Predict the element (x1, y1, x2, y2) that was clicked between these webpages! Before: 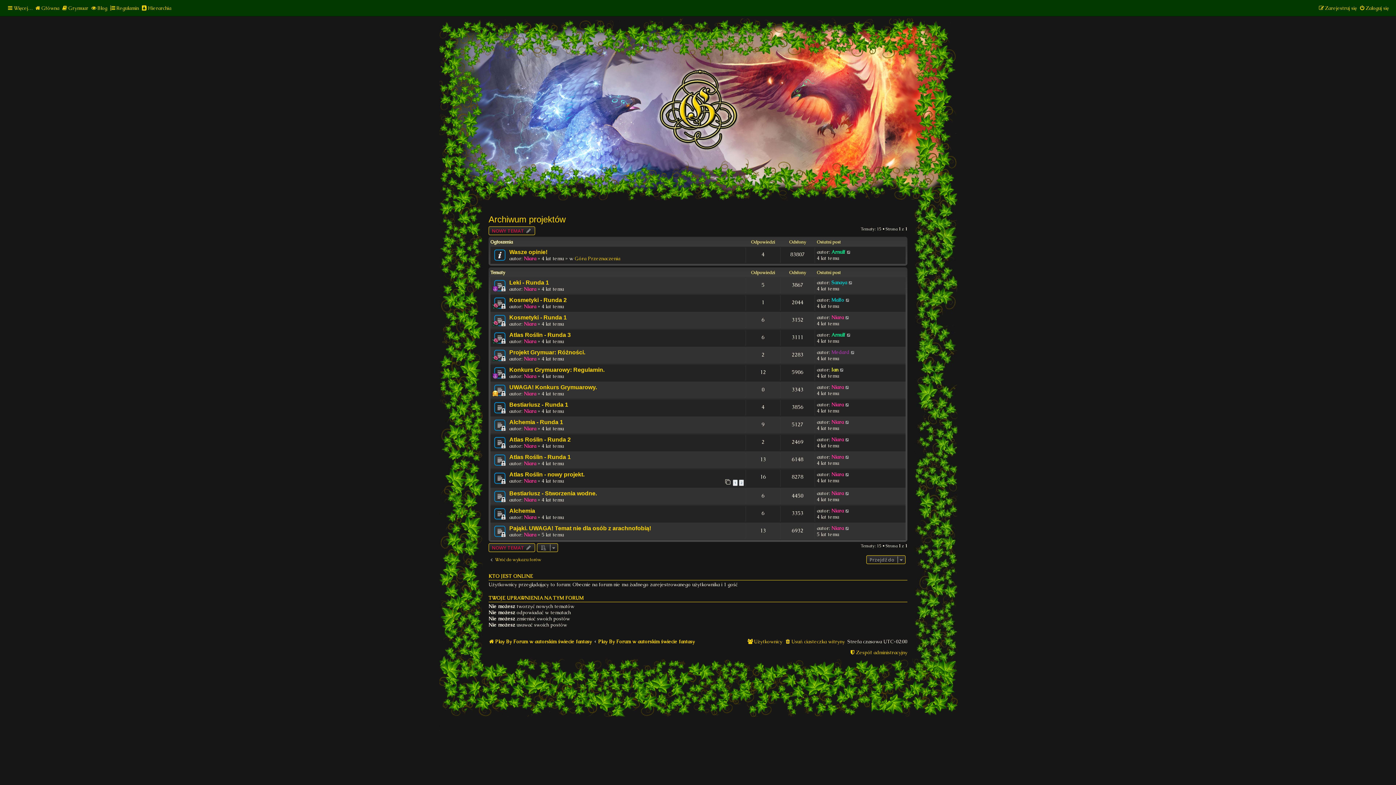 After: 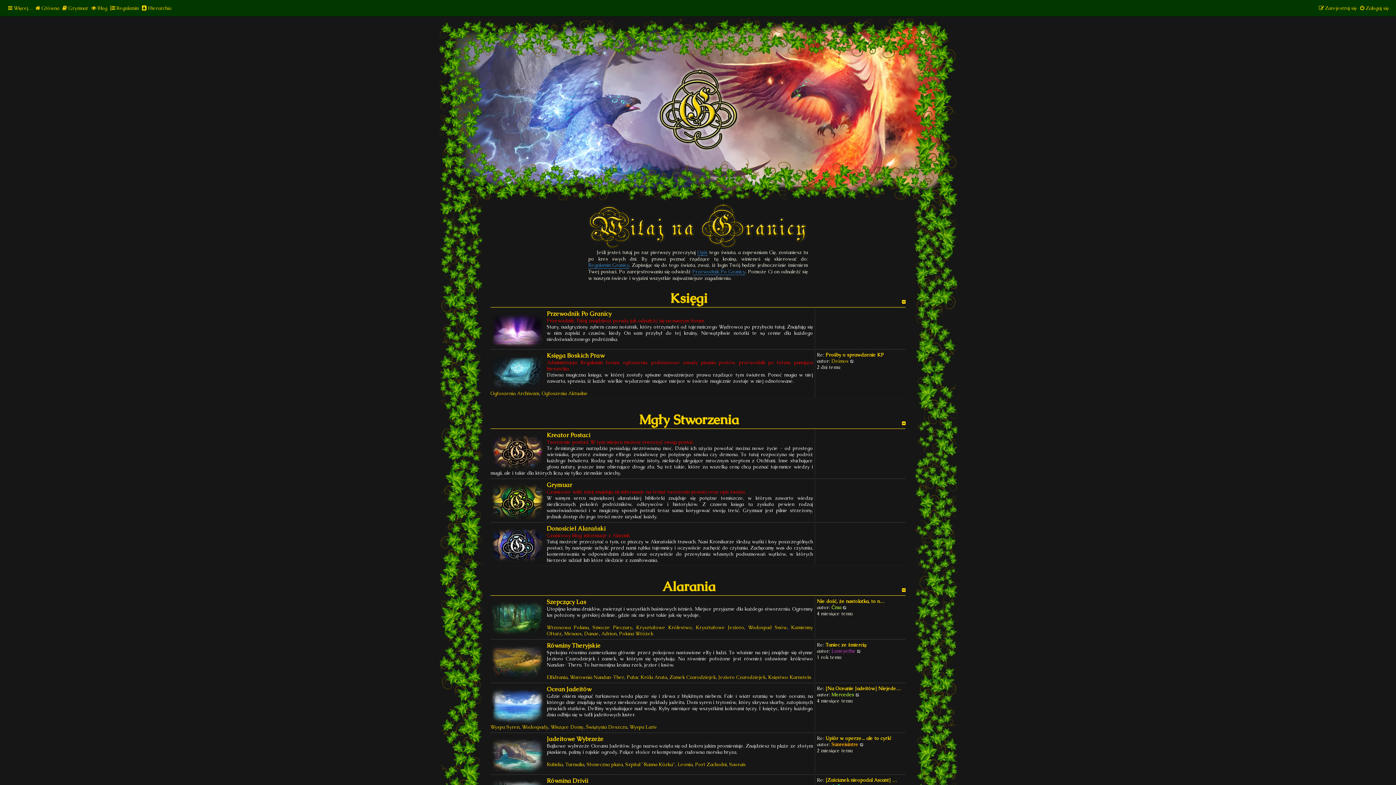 Action: label: Play By Forum w autorskim świecie fantasy bbox: (598, 636, 694, 647)